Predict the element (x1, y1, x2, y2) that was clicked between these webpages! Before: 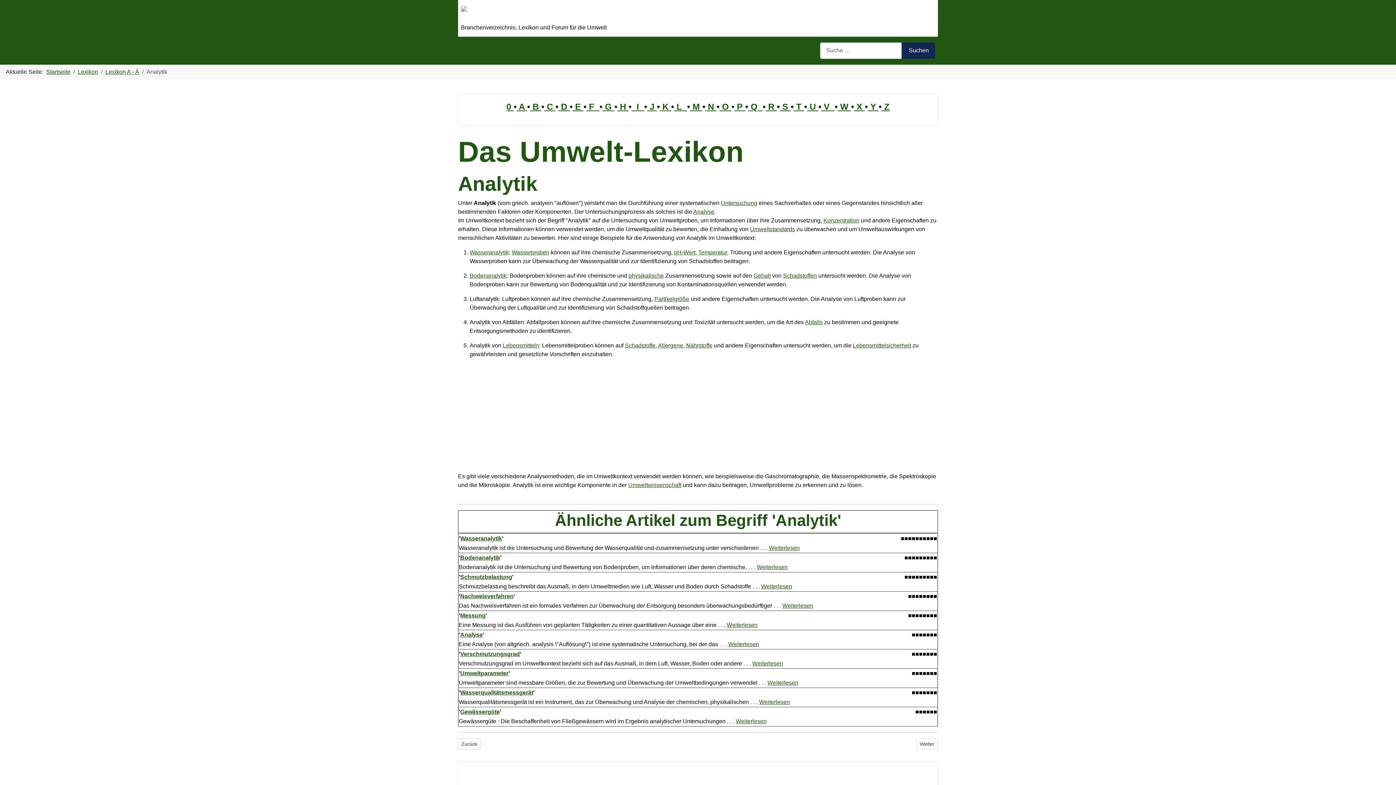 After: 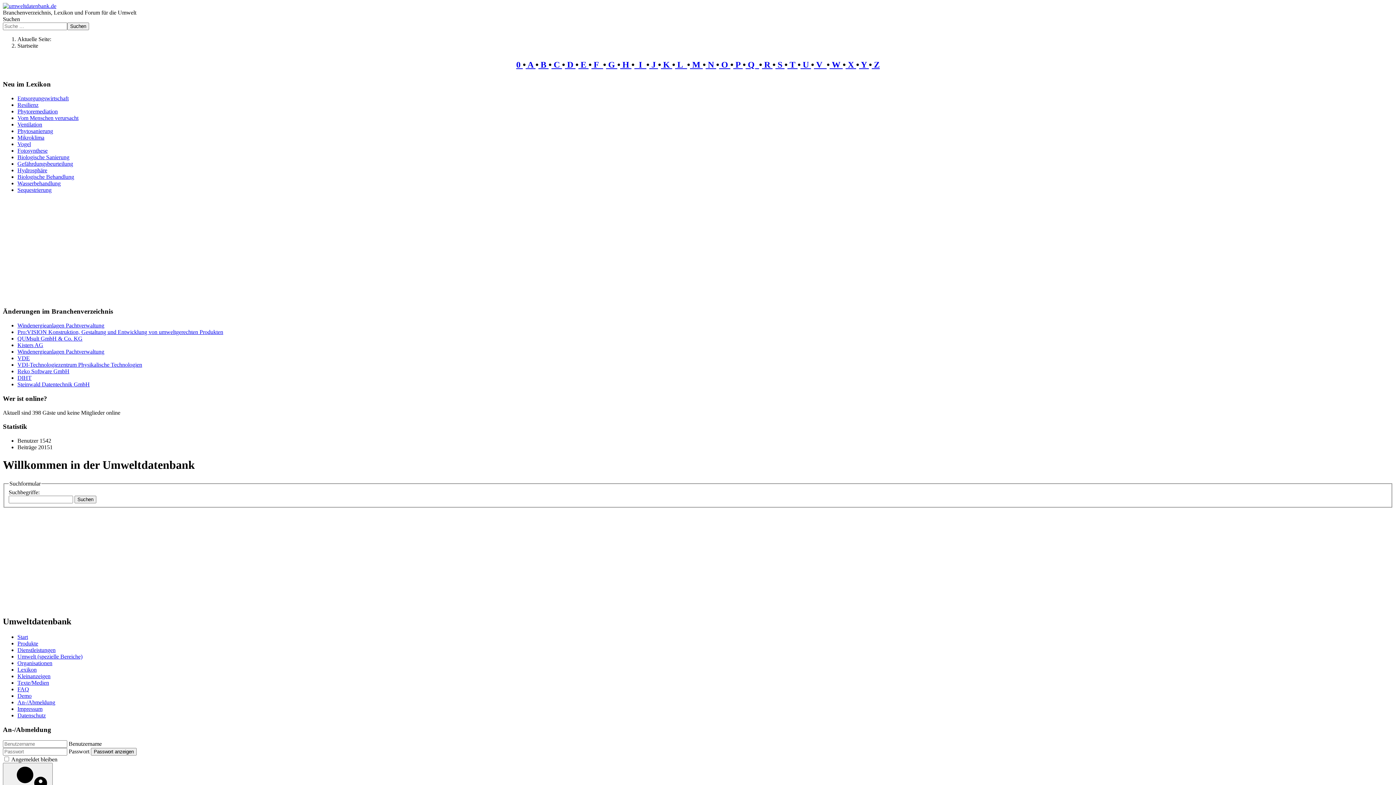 Action: bbox: (901, 42, 935, 58) label: Suchen